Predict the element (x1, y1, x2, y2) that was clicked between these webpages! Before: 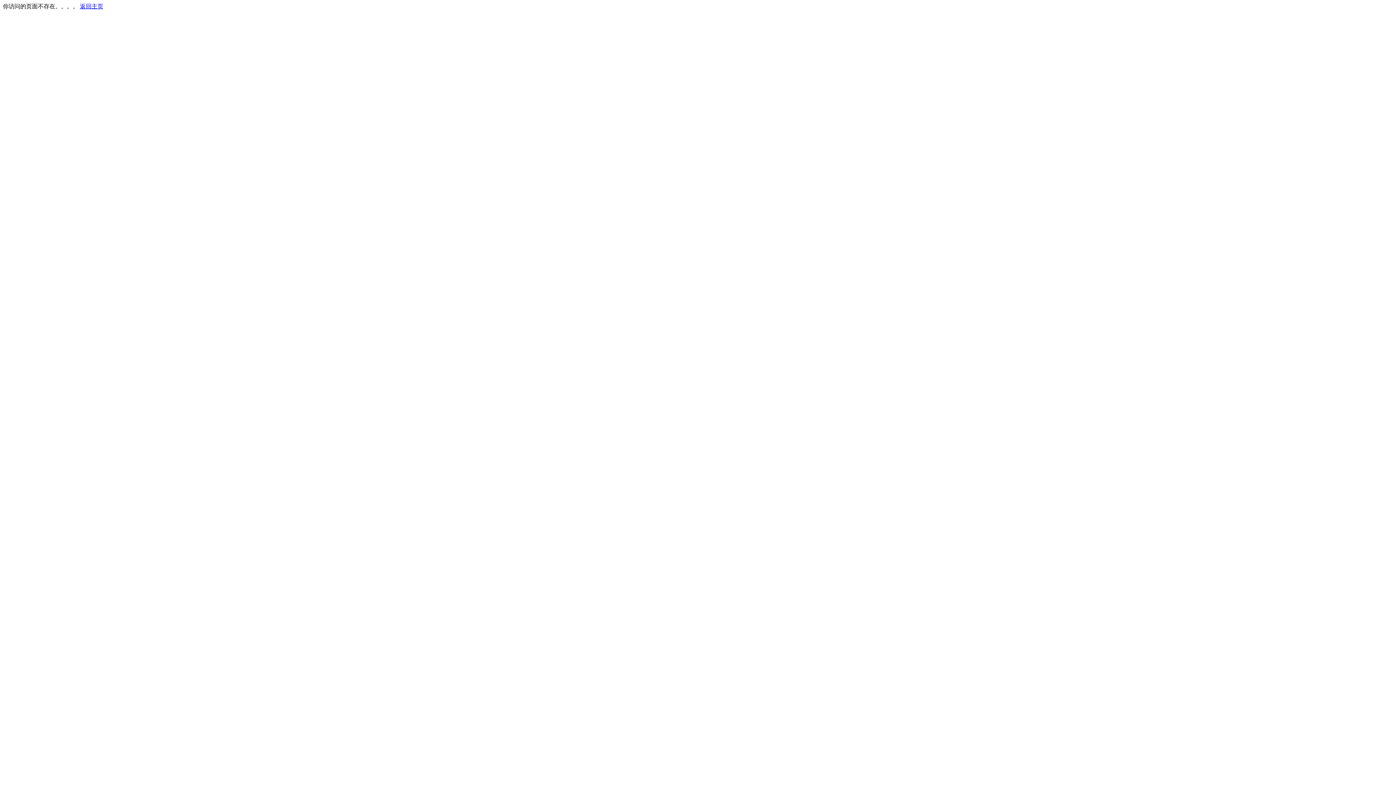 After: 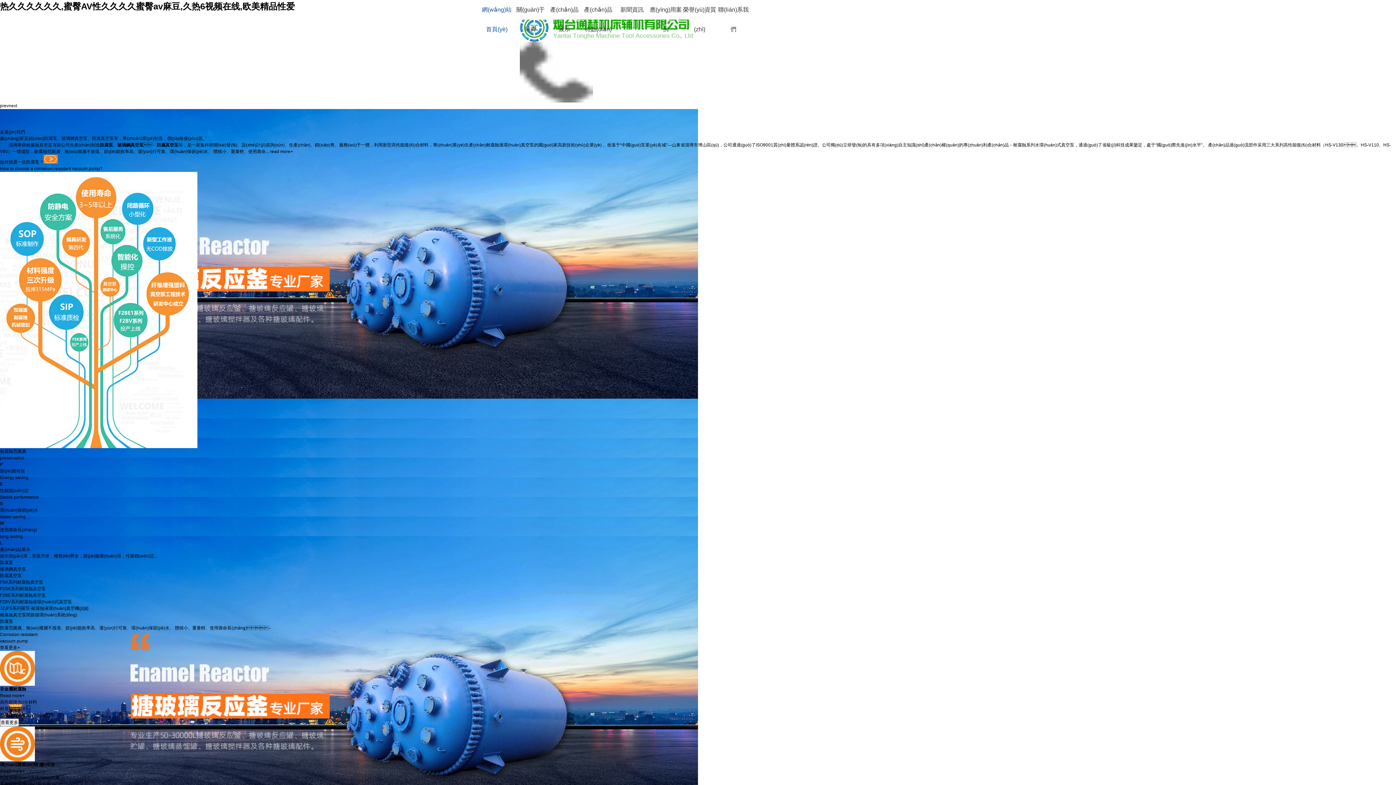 Action: label: 返回主页 bbox: (80, 3, 103, 9)